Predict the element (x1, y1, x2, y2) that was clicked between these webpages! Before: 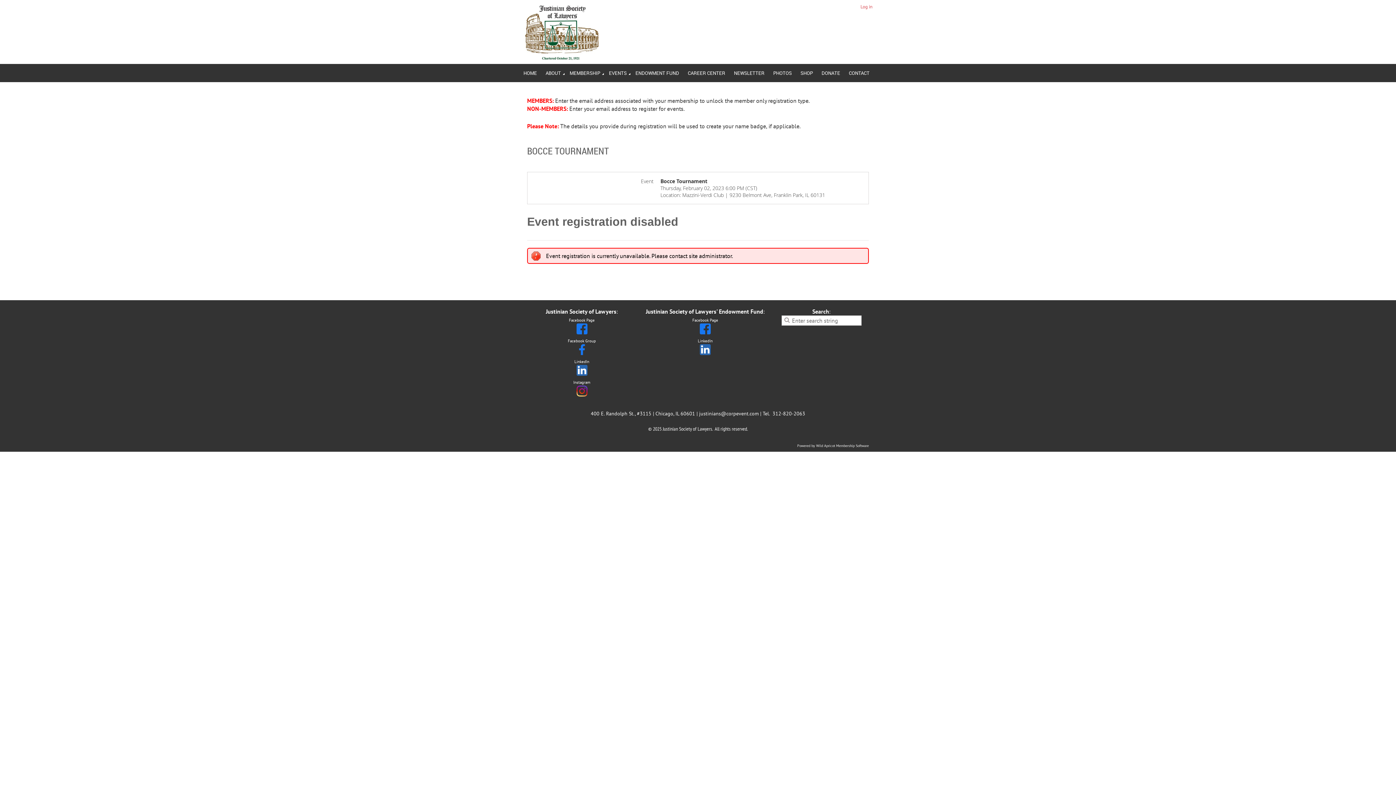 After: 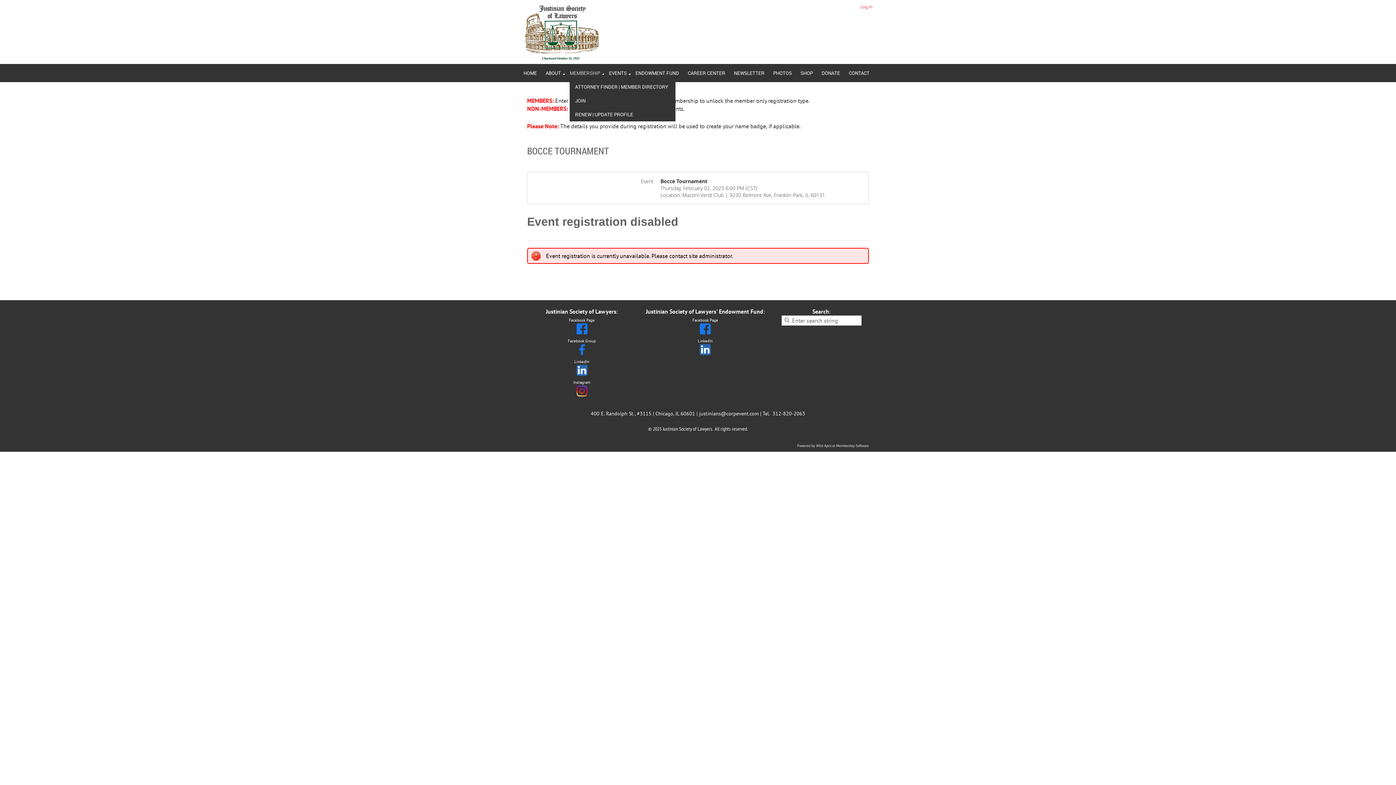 Action: bbox: (569, 64, 609, 80) label: MEMBERSHIP